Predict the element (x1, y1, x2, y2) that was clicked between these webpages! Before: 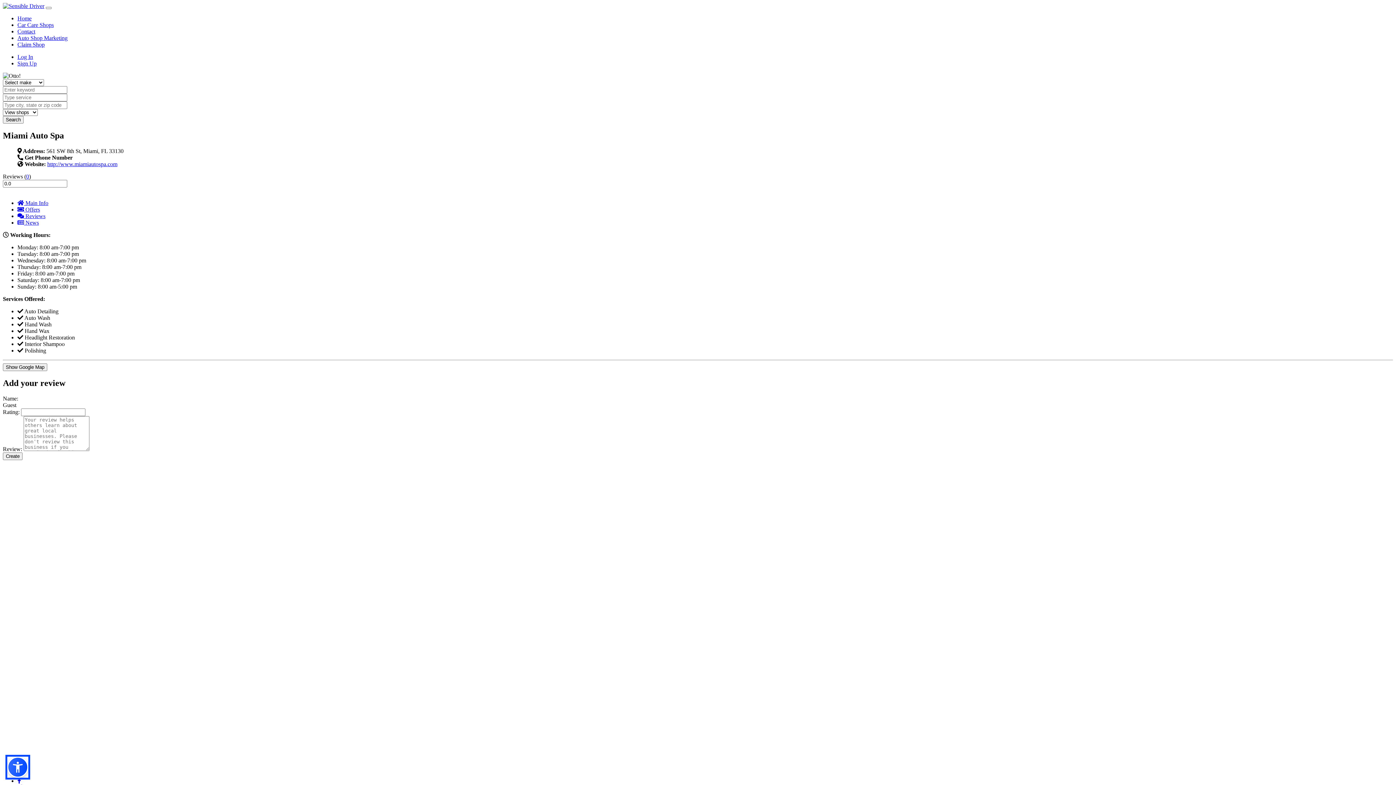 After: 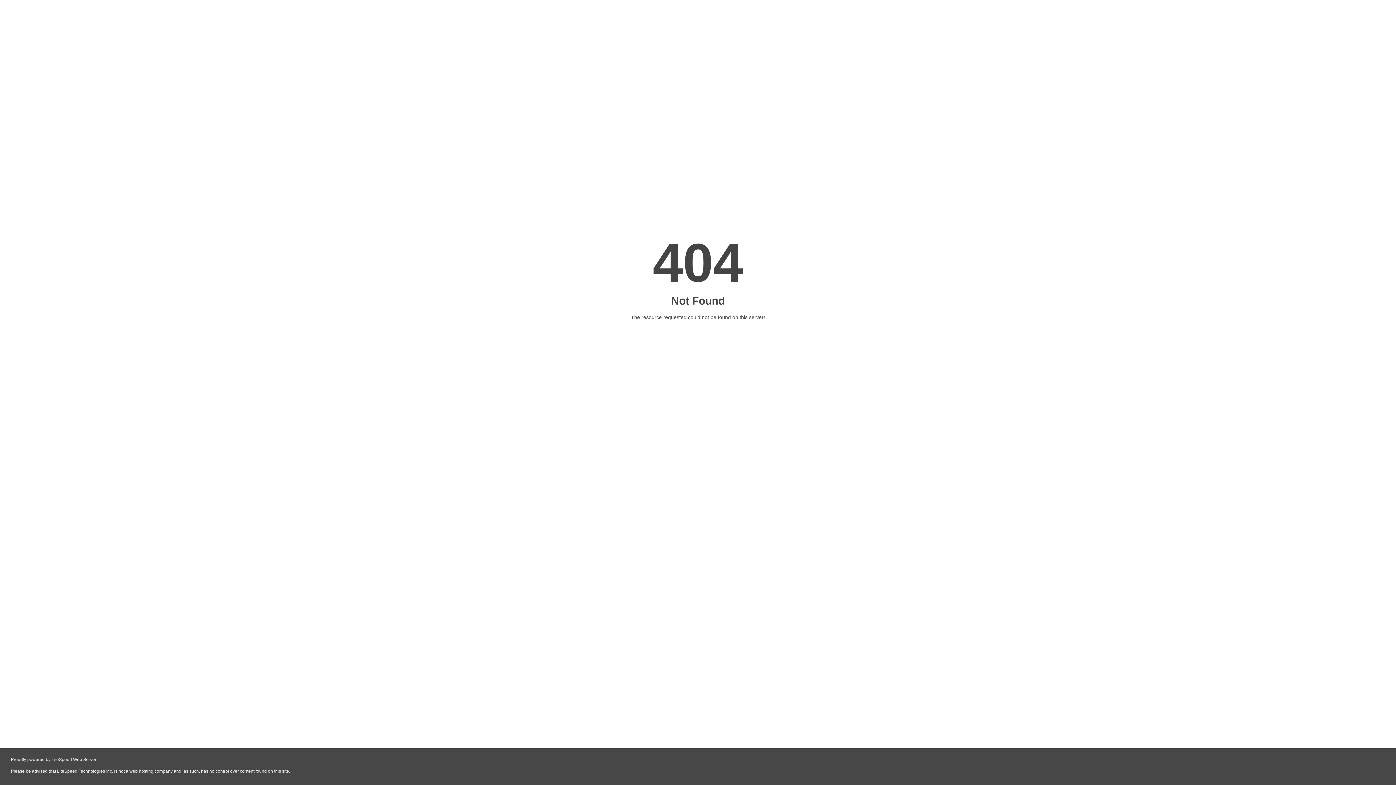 Action: bbox: (17, 53, 33, 60) label: Log In